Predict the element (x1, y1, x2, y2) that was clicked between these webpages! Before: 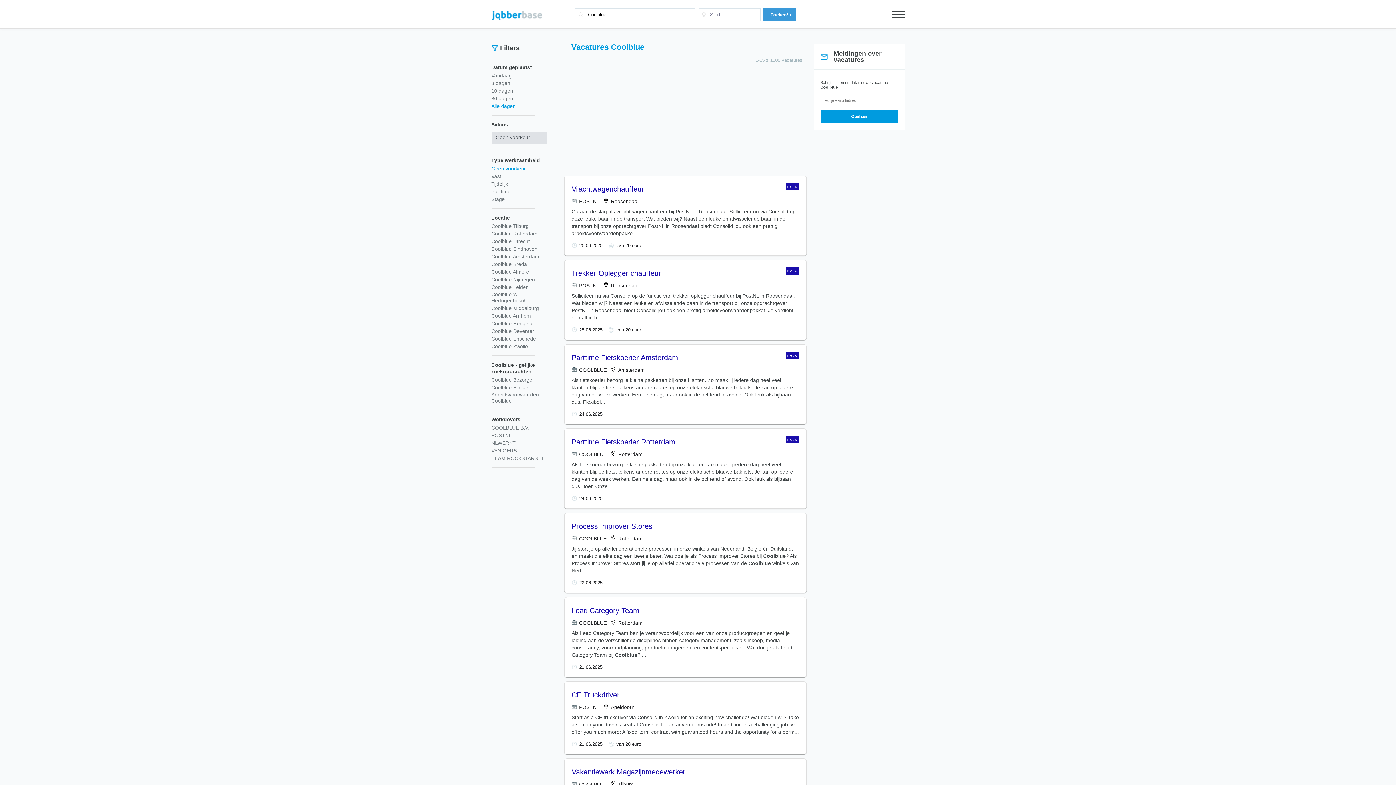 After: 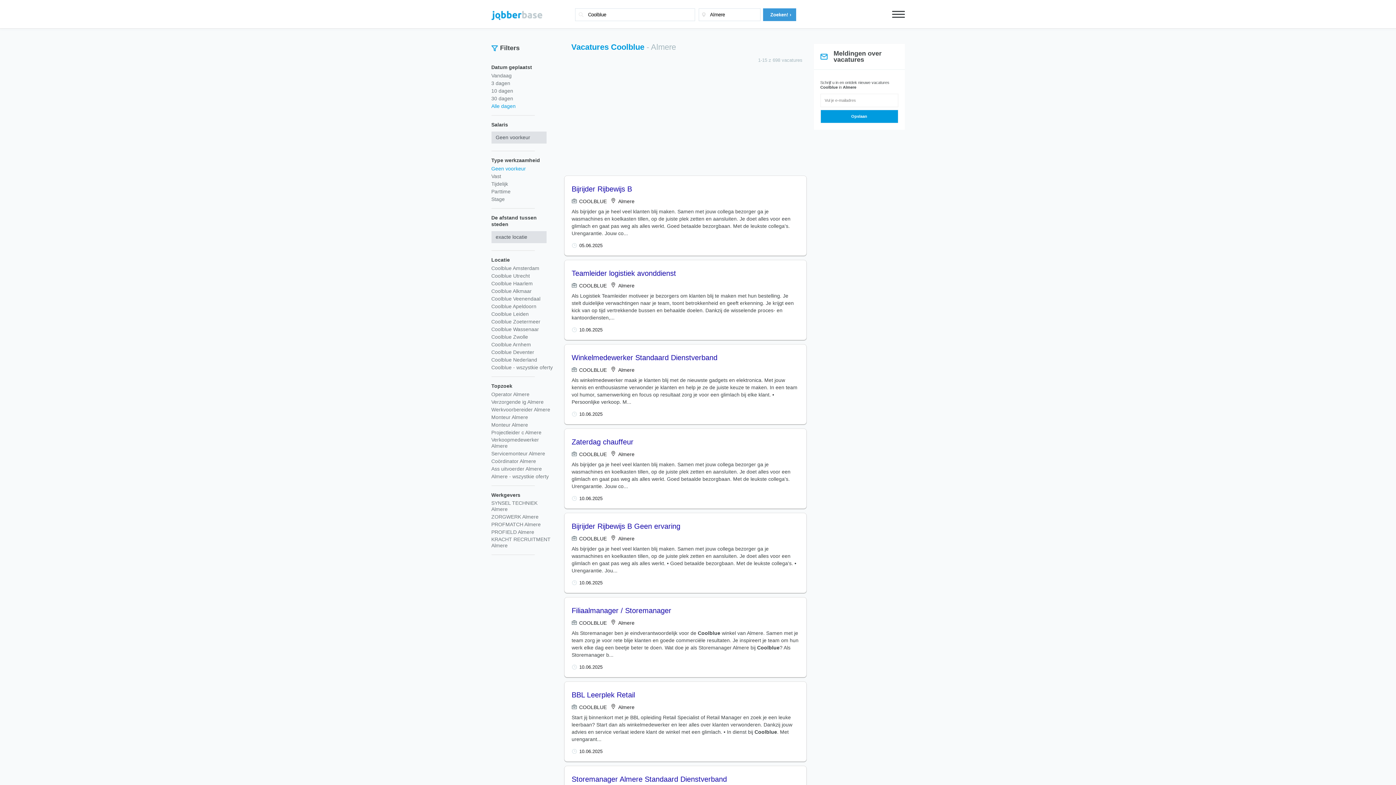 Action: label: Coolblue Almere bbox: (491, 269, 529, 275)